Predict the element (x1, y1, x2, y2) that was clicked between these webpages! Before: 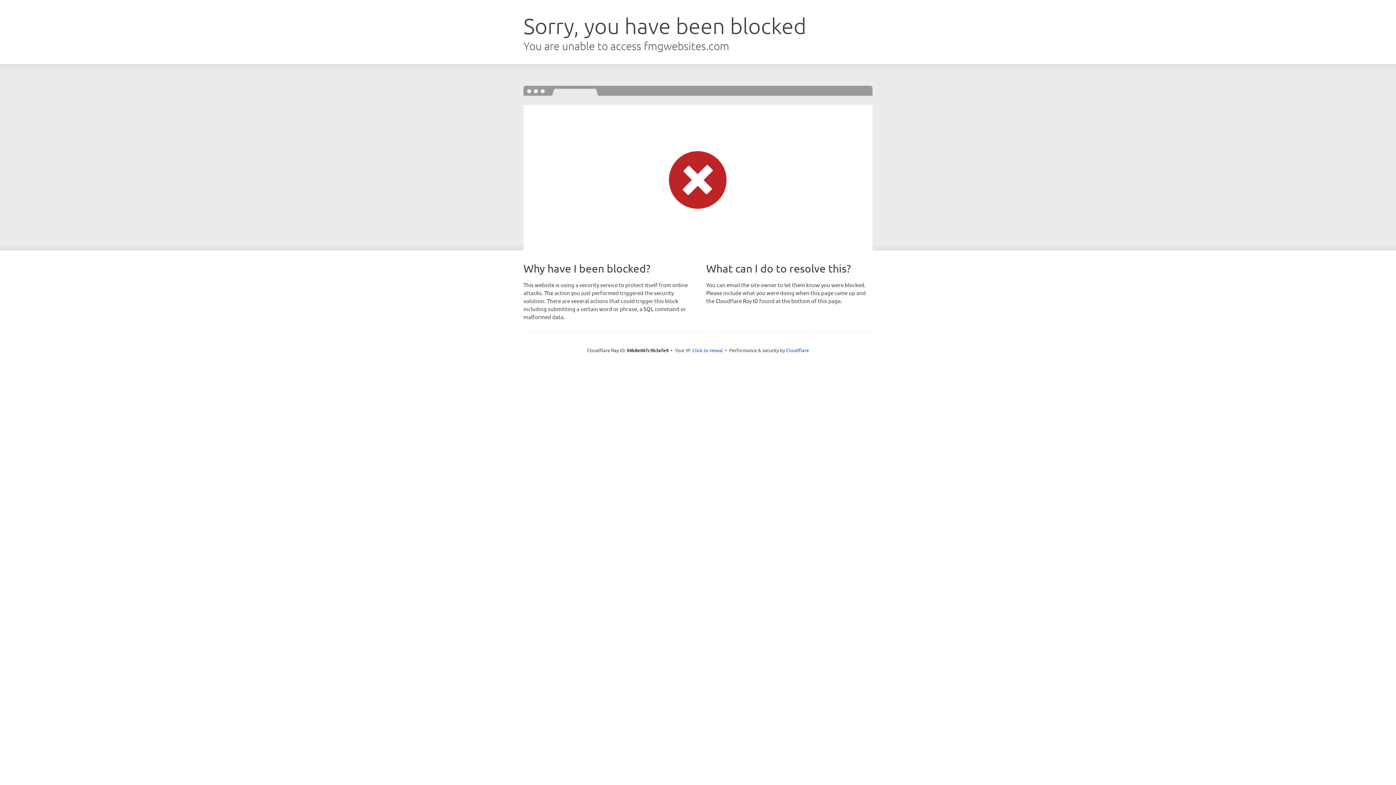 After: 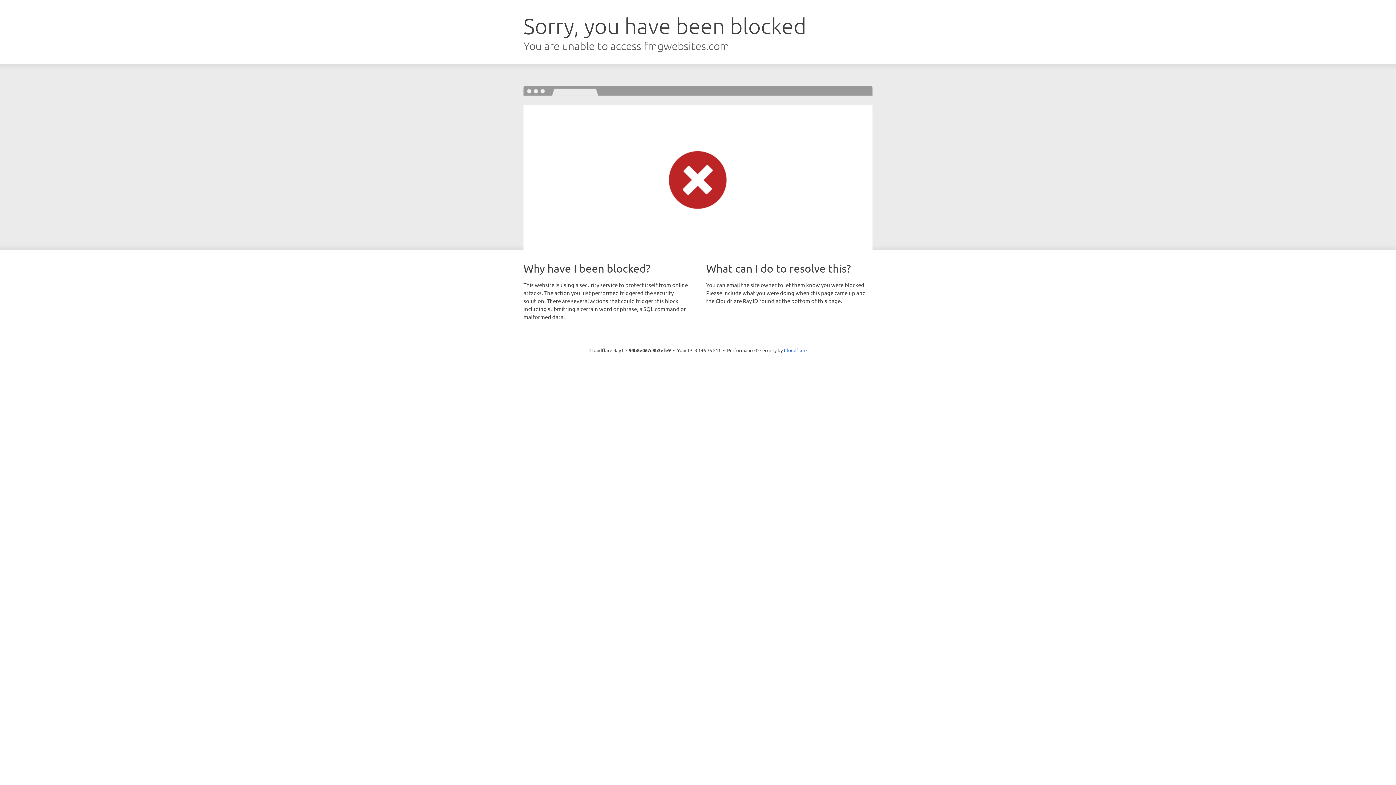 Action: label: Click to reveal bbox: (692, 346, 723, 353)